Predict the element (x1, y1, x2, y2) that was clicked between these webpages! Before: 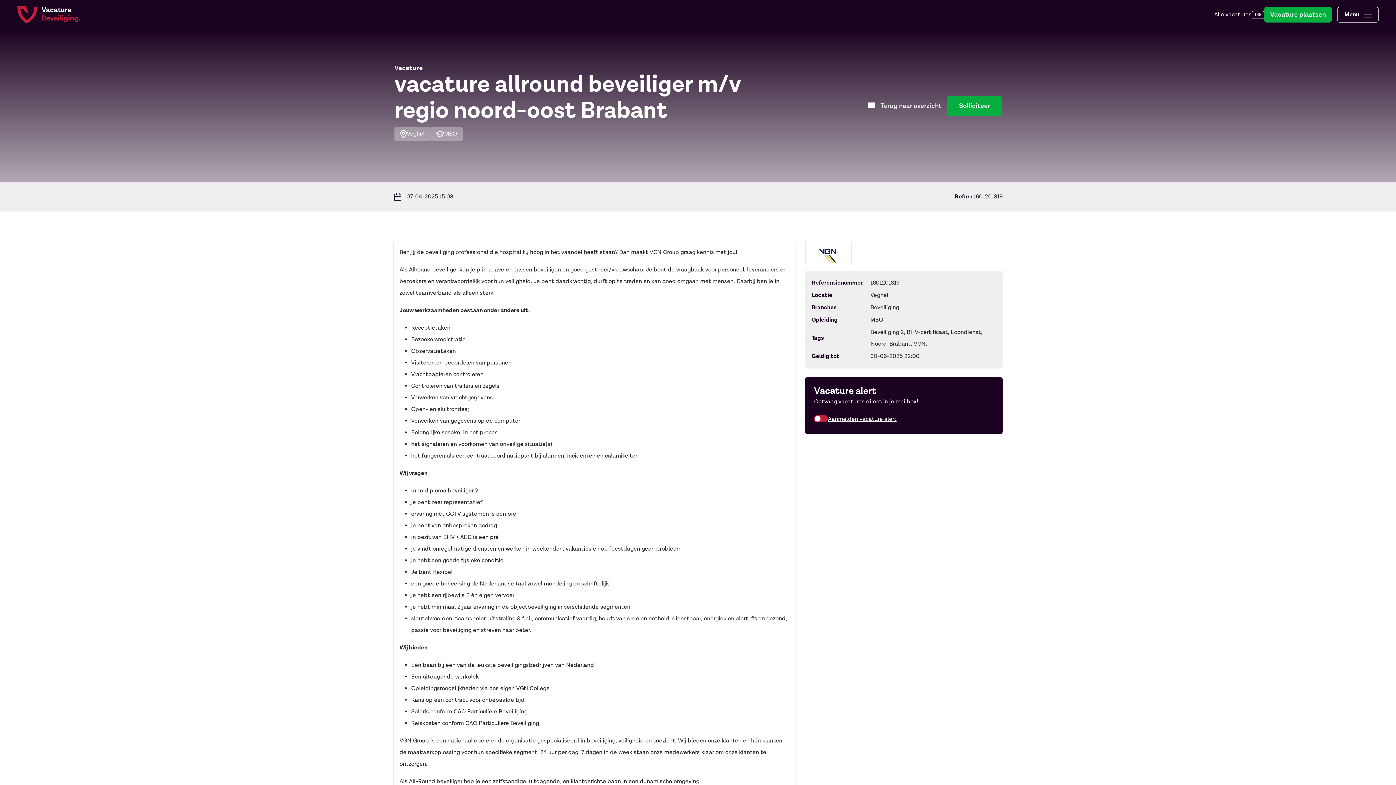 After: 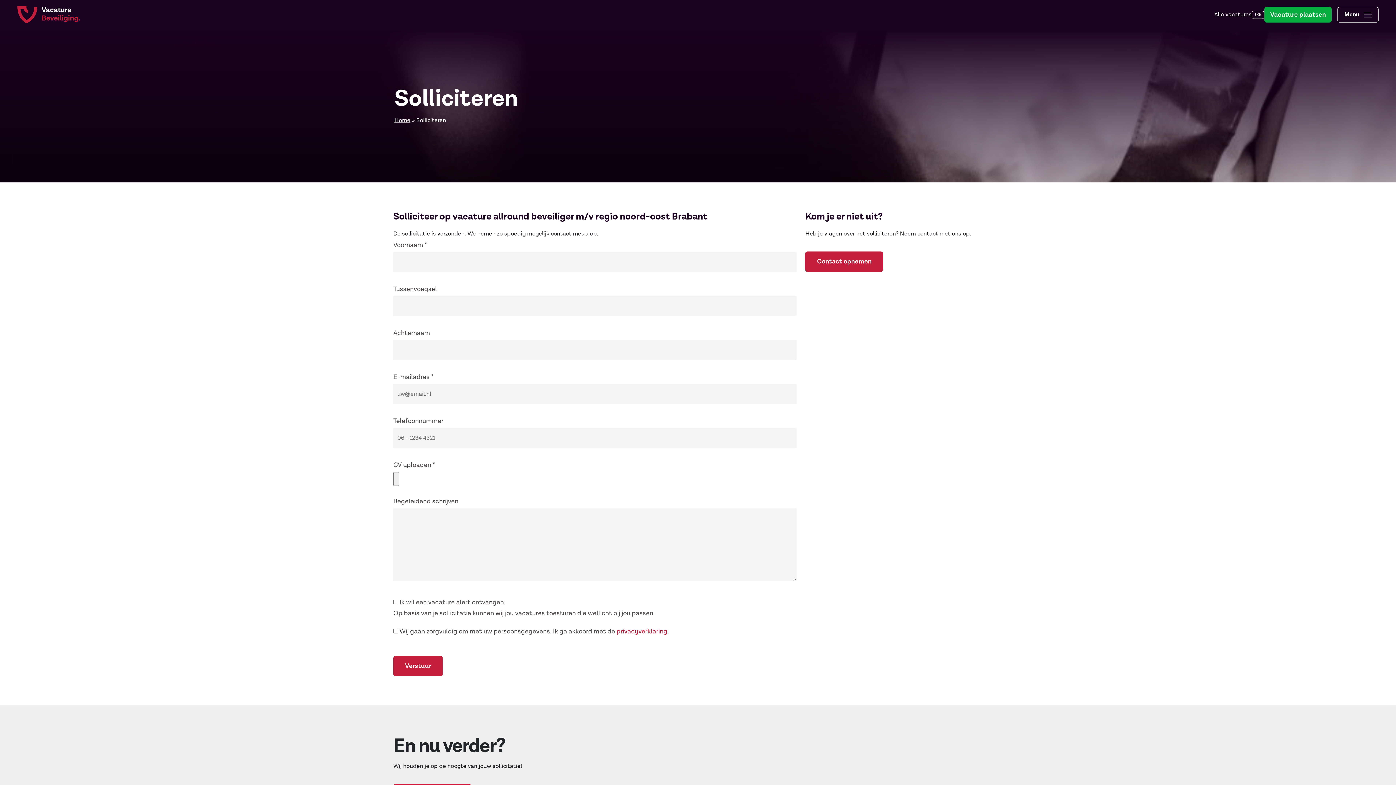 Action: bbox: (947, 96, 1001, 116) label: Solliciteer